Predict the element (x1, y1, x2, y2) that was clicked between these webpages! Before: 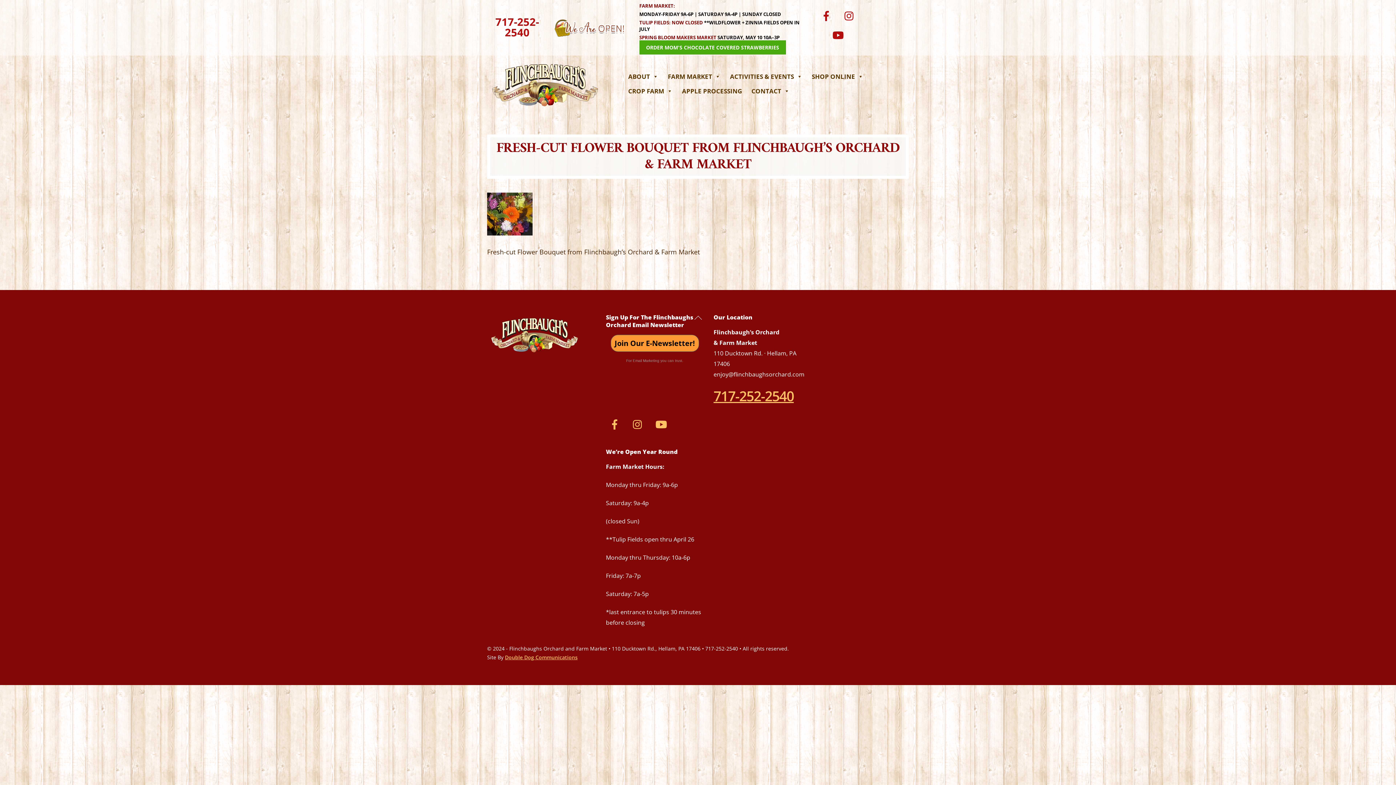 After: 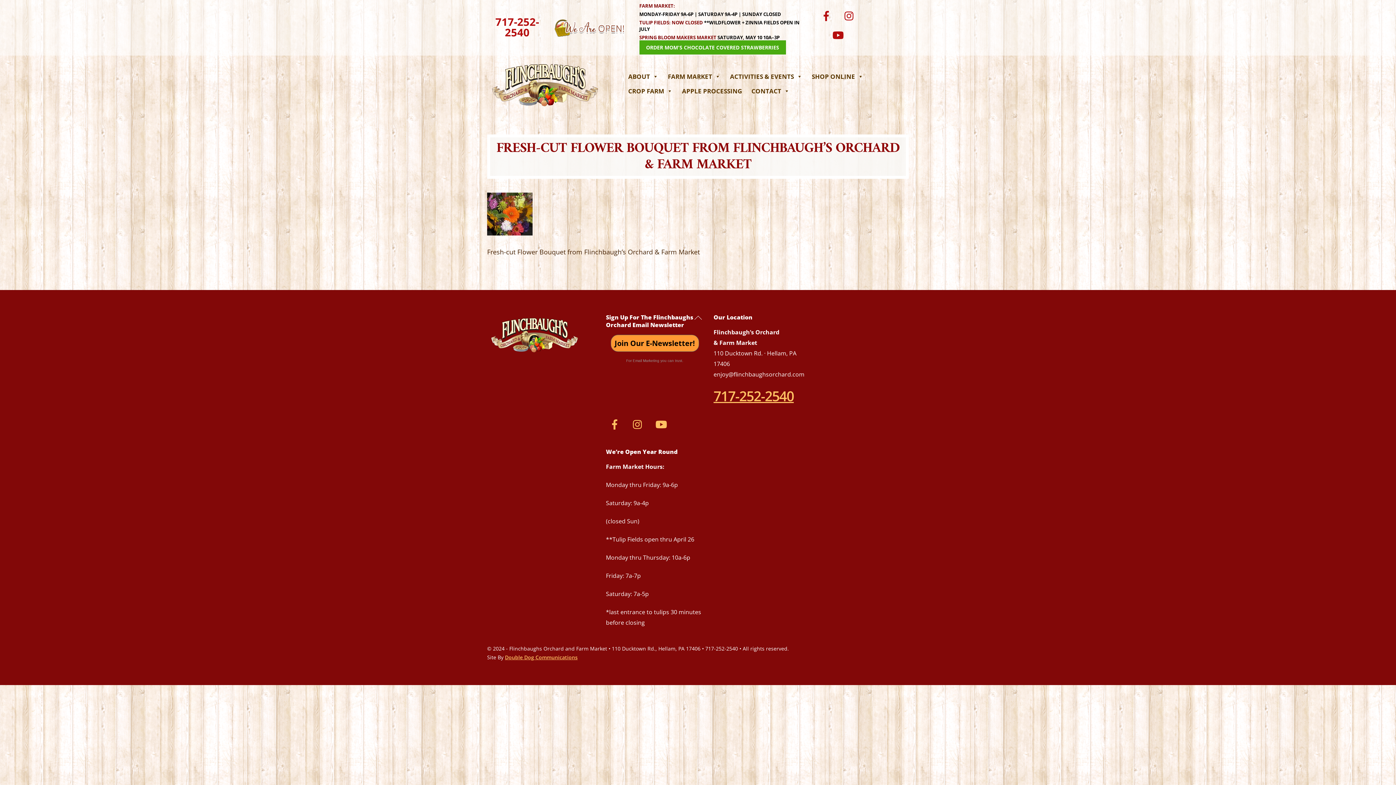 Action: label: 717-252-2540 bbox: (713, 386, 793, 405)